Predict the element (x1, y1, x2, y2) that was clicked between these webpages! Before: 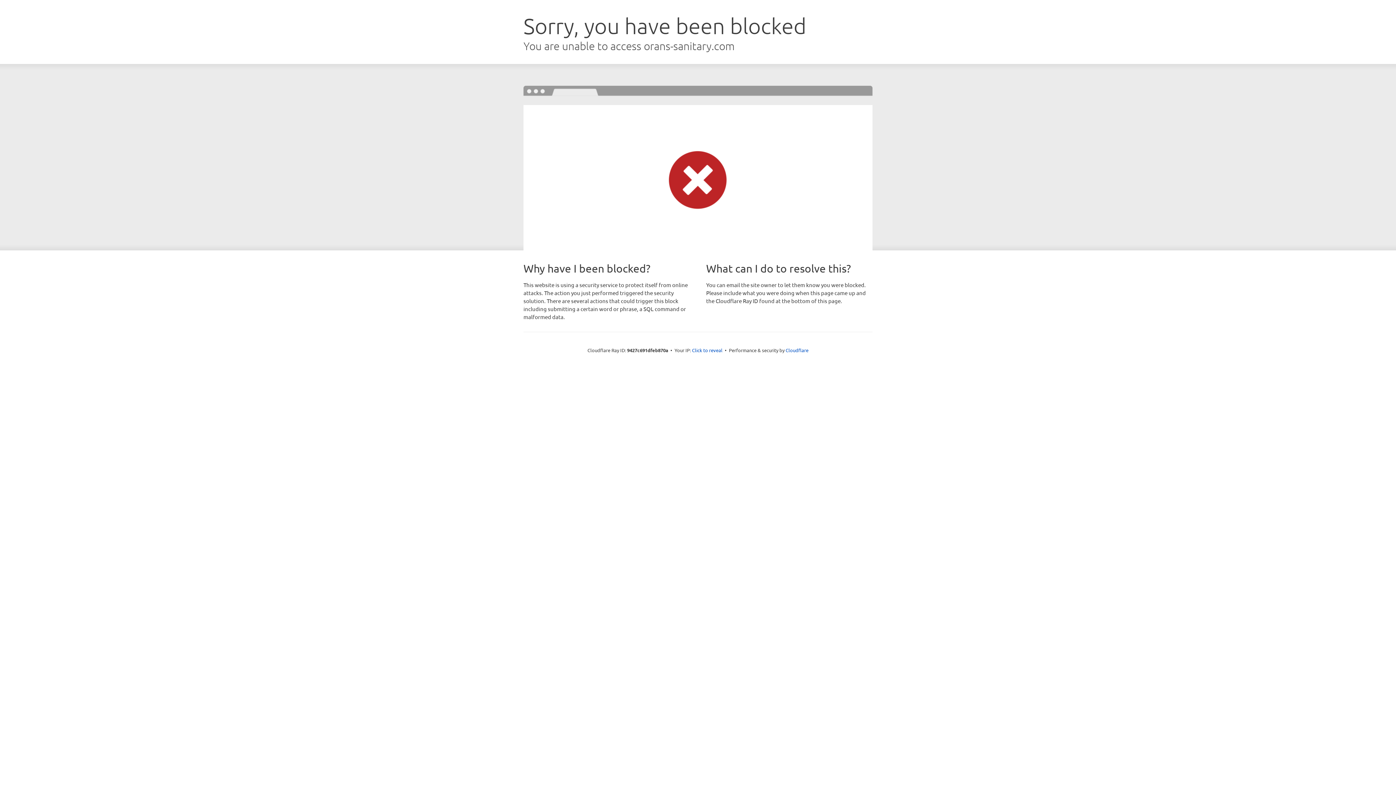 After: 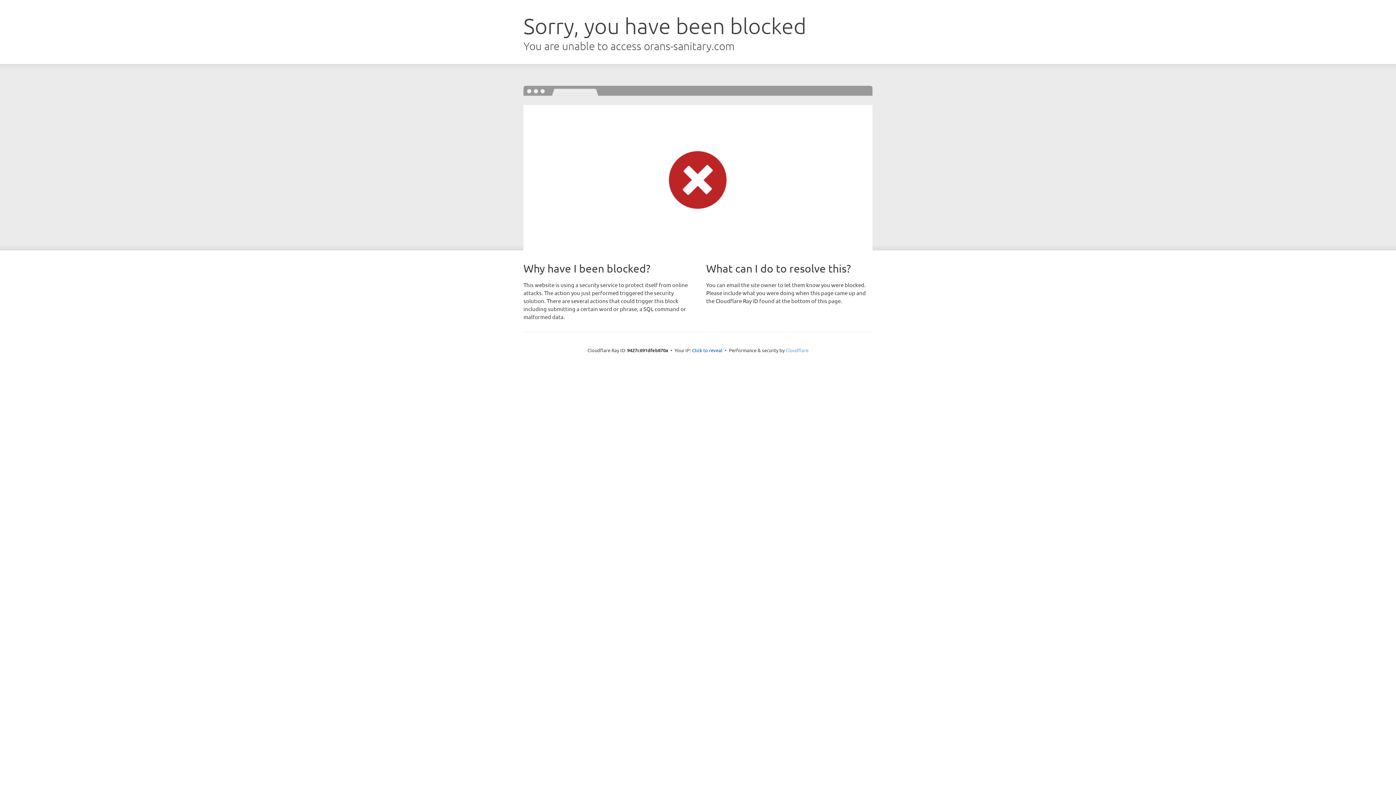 Action: bbox: (785, 347, 808, 353) label: Cloudflare